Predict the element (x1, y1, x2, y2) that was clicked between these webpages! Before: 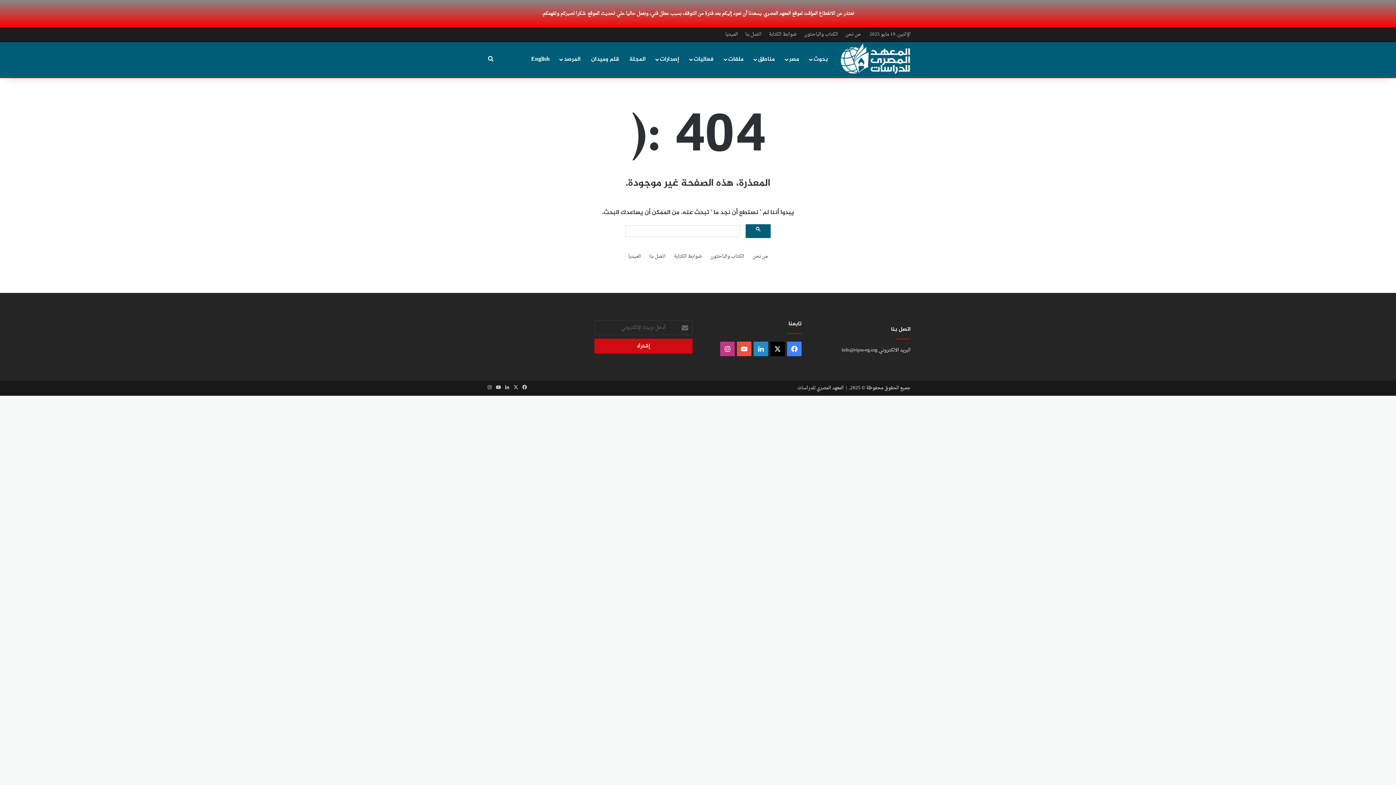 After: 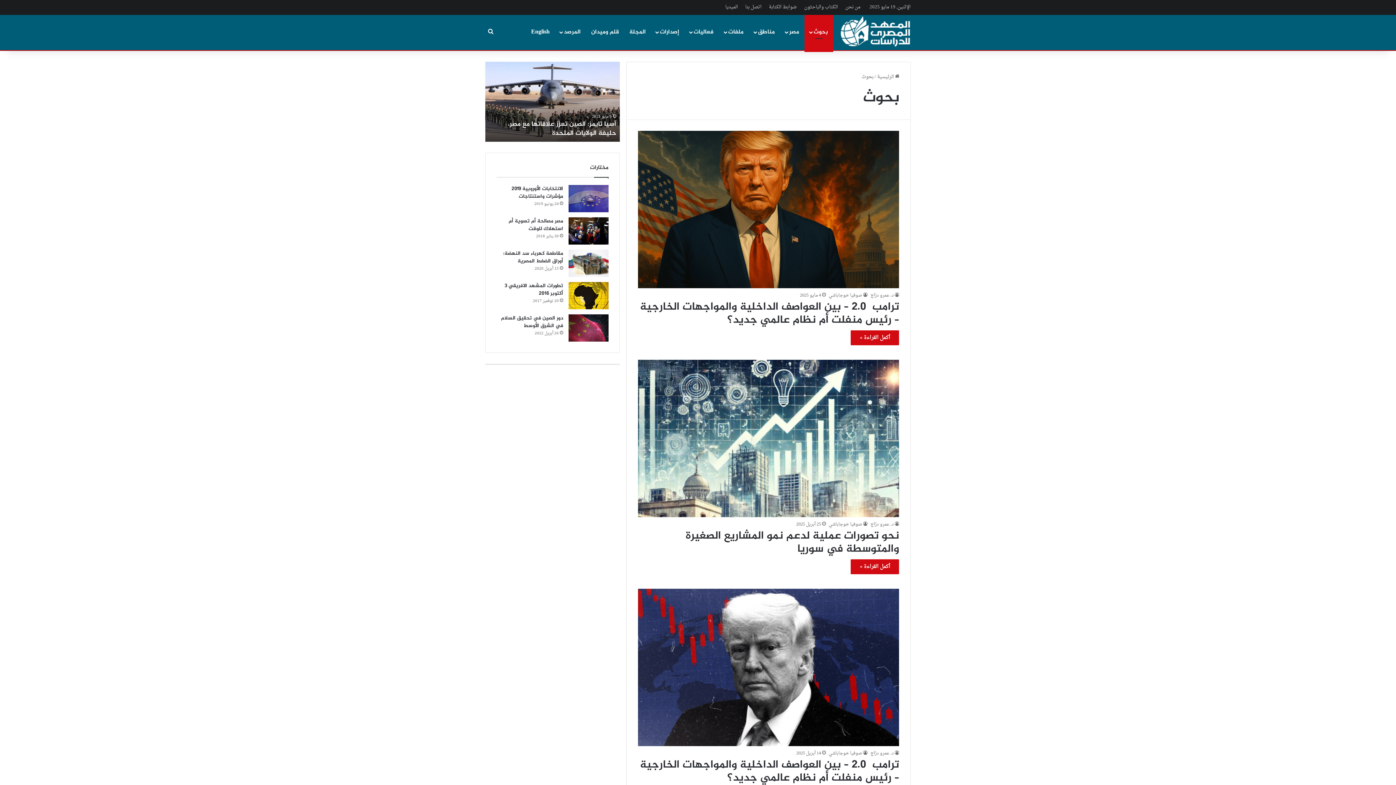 Action: bbox: (804, 41, 833, 77) label: بحوث